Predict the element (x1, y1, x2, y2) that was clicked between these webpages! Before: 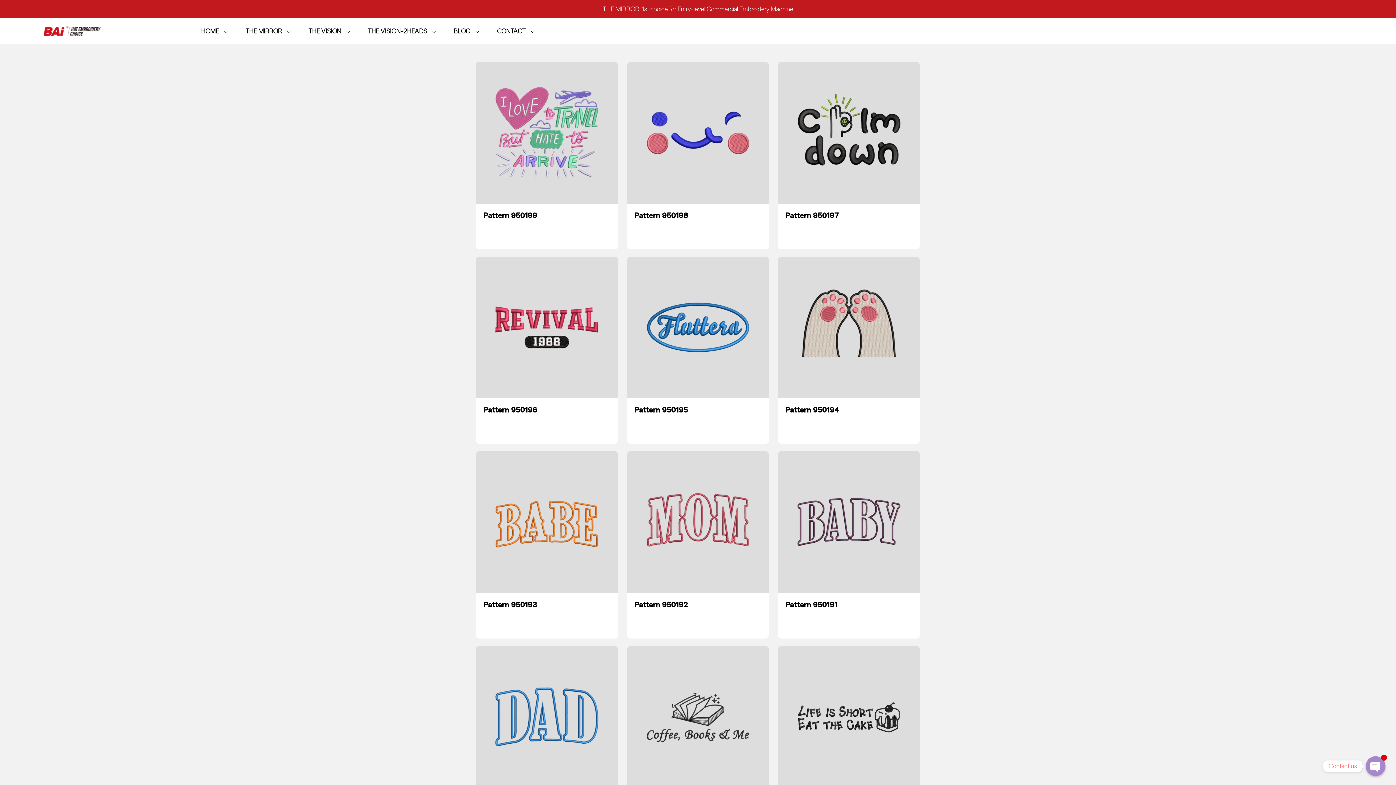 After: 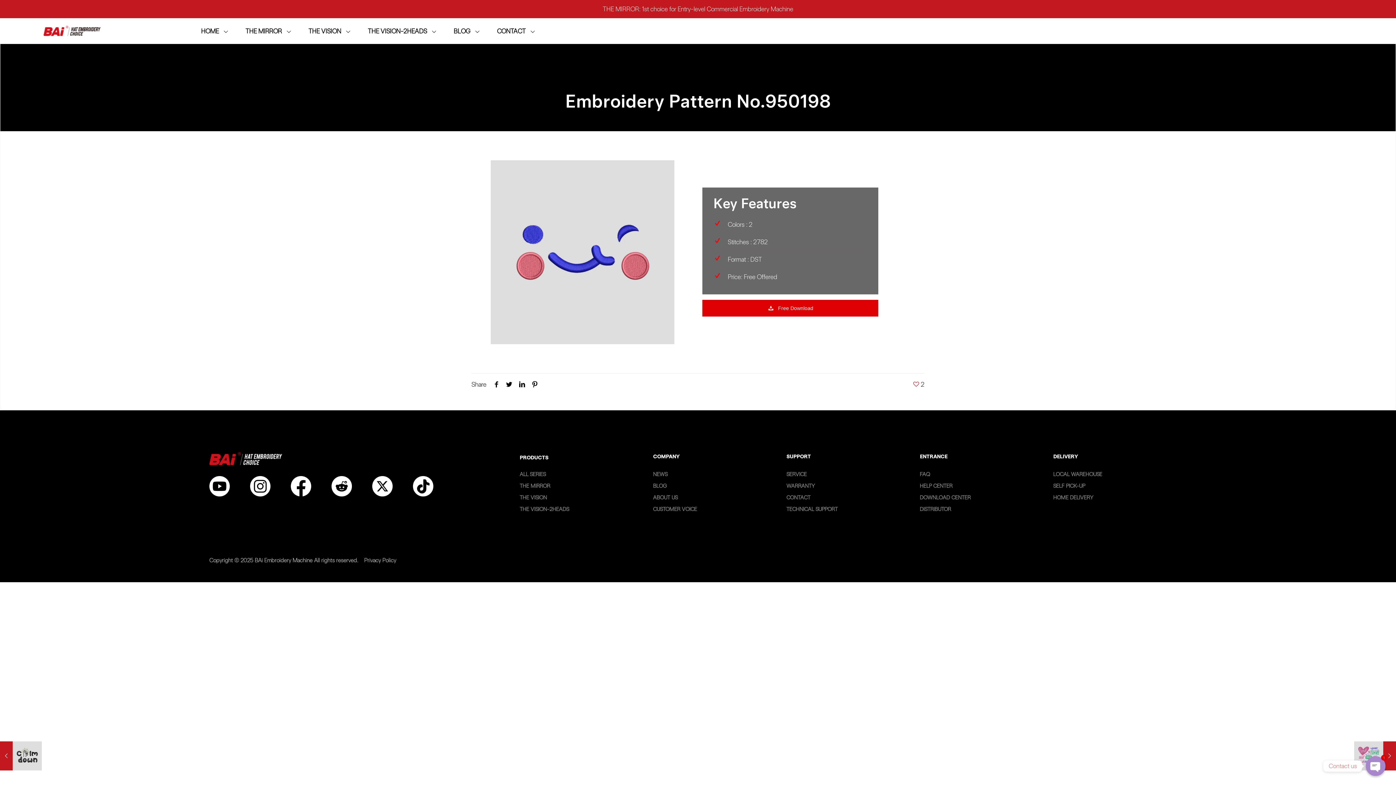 Action: bbox: (634, 211, 761, 229) label: Pattern 950198